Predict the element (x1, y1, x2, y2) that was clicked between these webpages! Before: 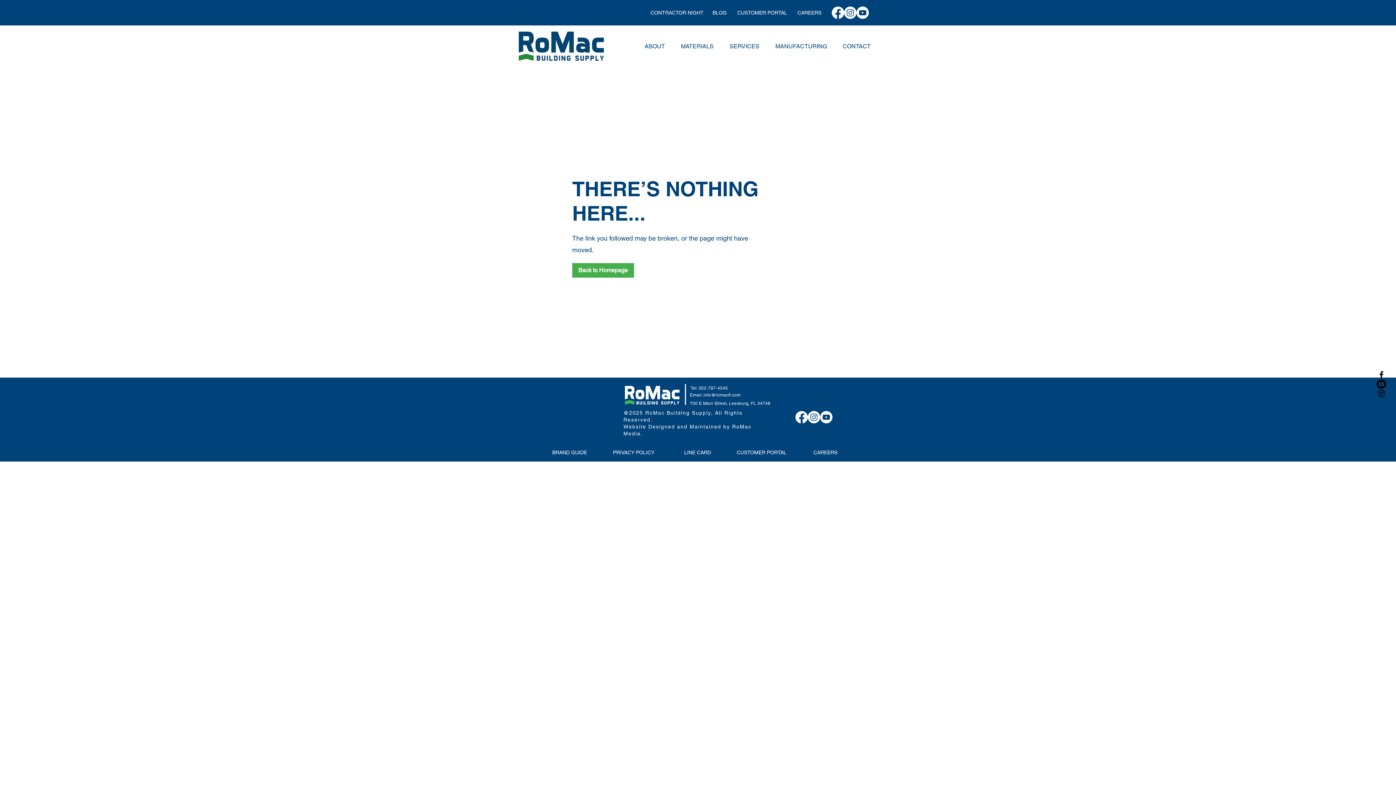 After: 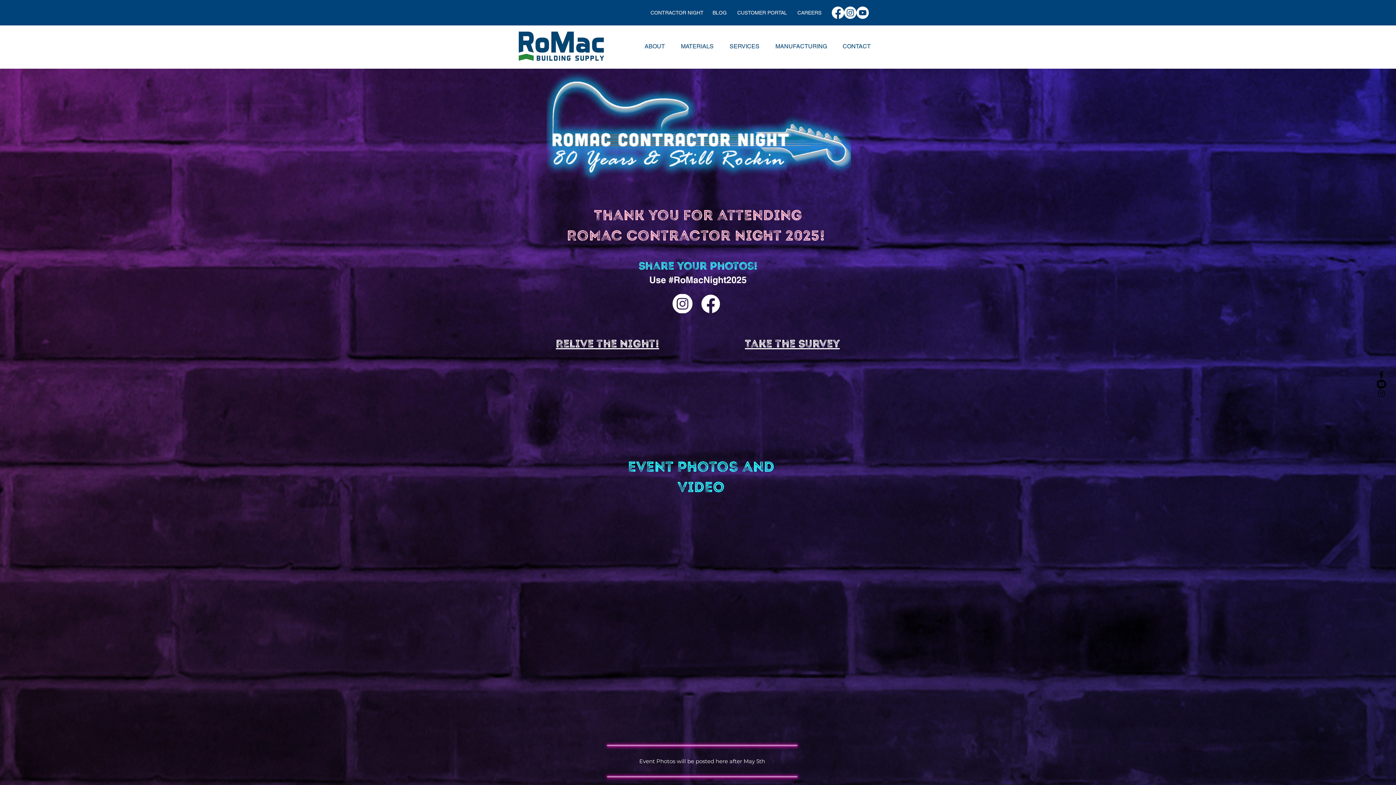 Action: label: CONTRACTOR NIGHT bbox: (646, 5, 708, 20)